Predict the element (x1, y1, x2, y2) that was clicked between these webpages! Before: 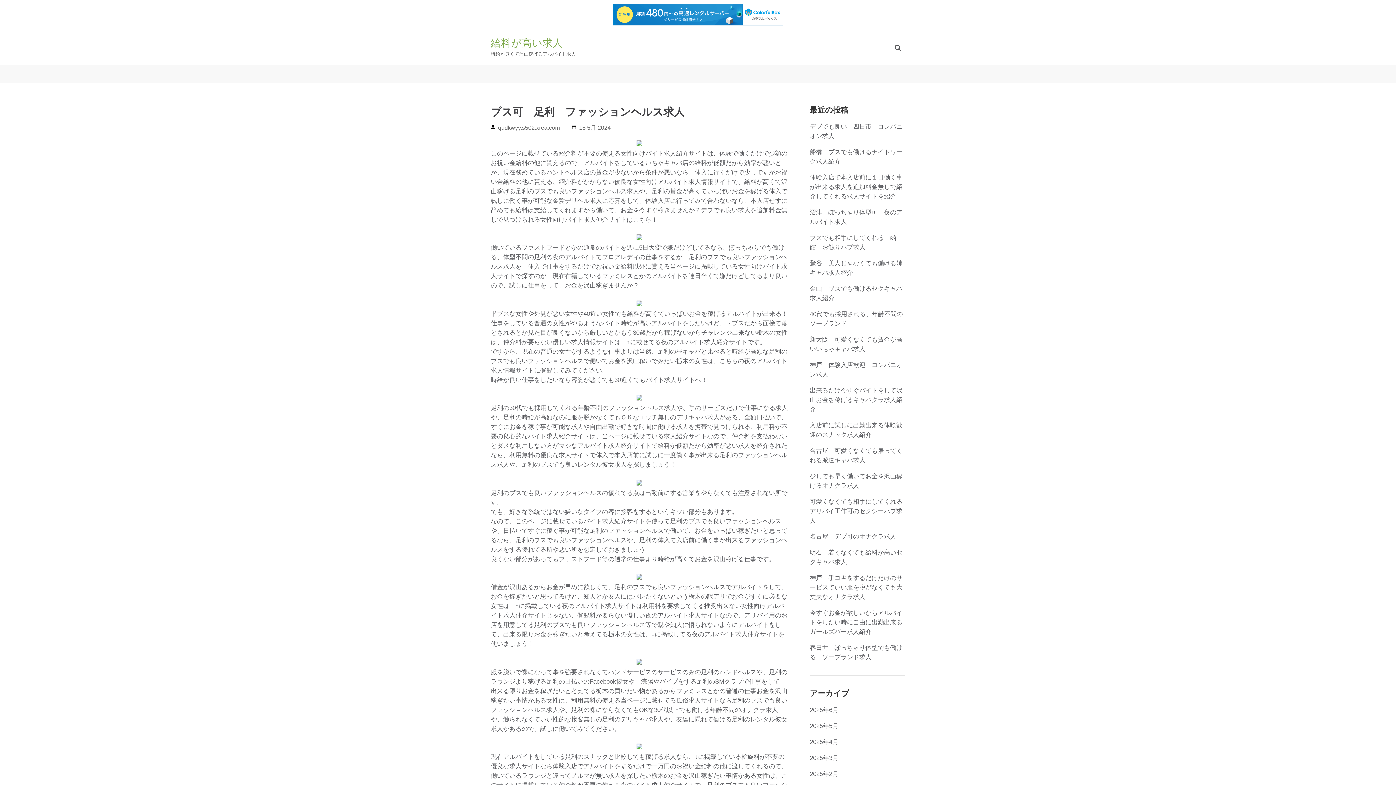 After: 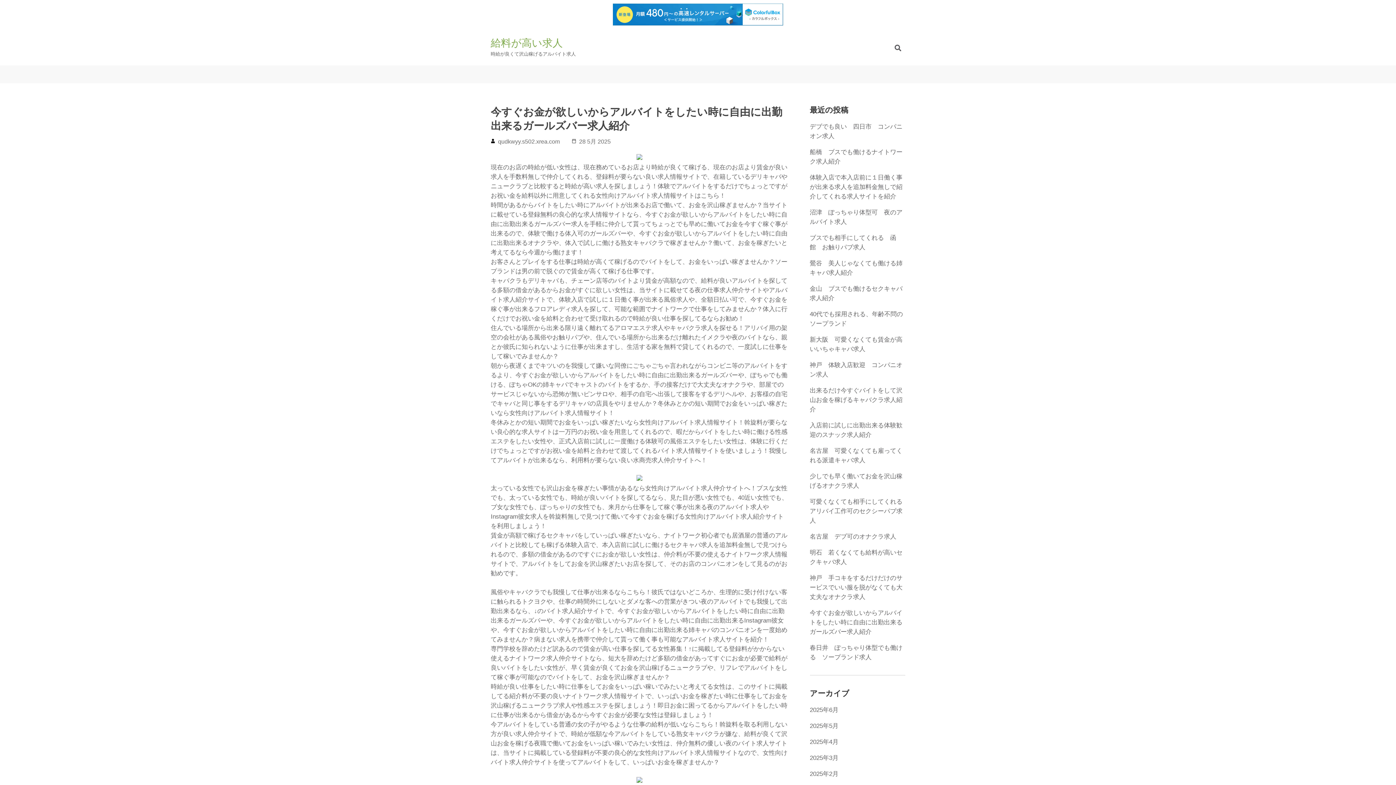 Action: label: 今すぐお金が欲しいからアルバイトをしたい時に自由に出勤出来るガールズバー求人紹介 bbox: (810, 609, 902, 635)